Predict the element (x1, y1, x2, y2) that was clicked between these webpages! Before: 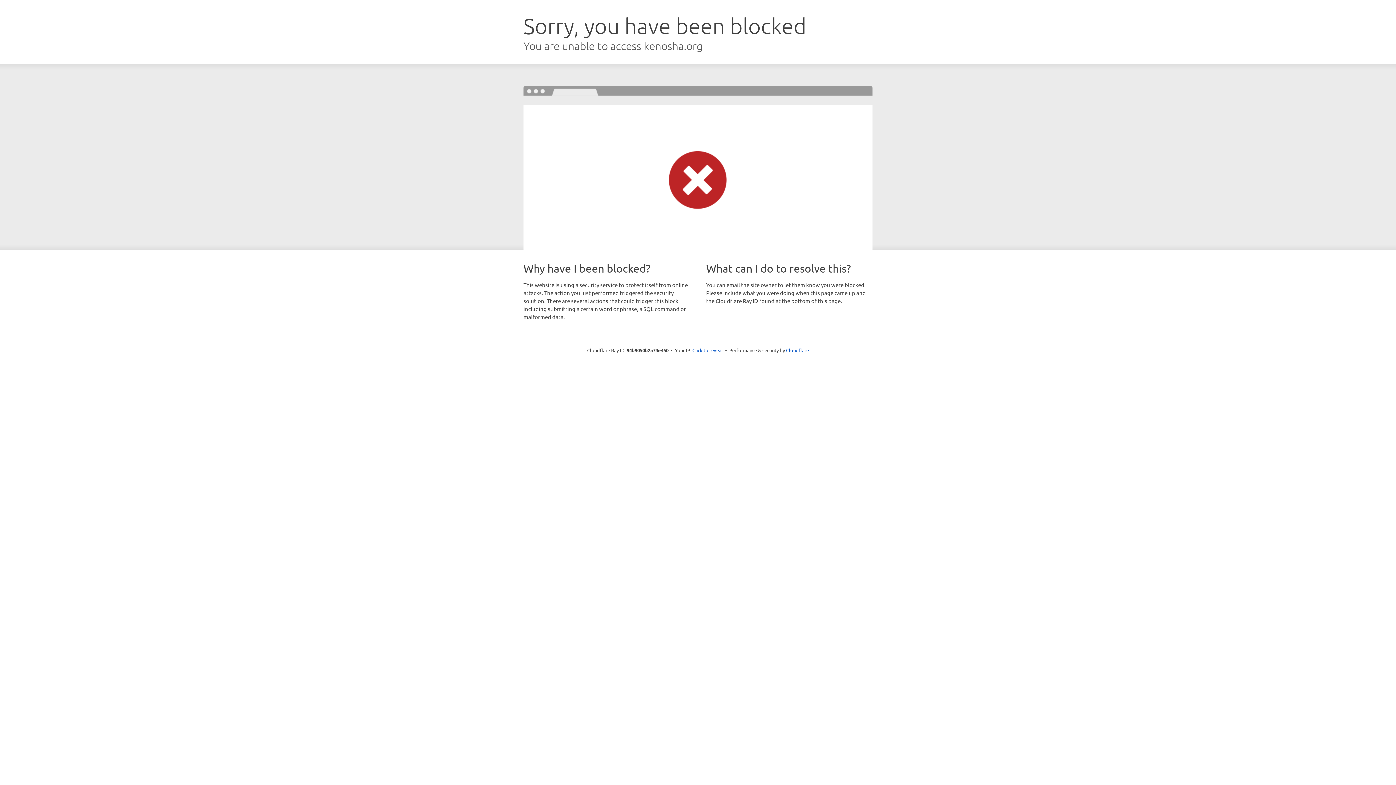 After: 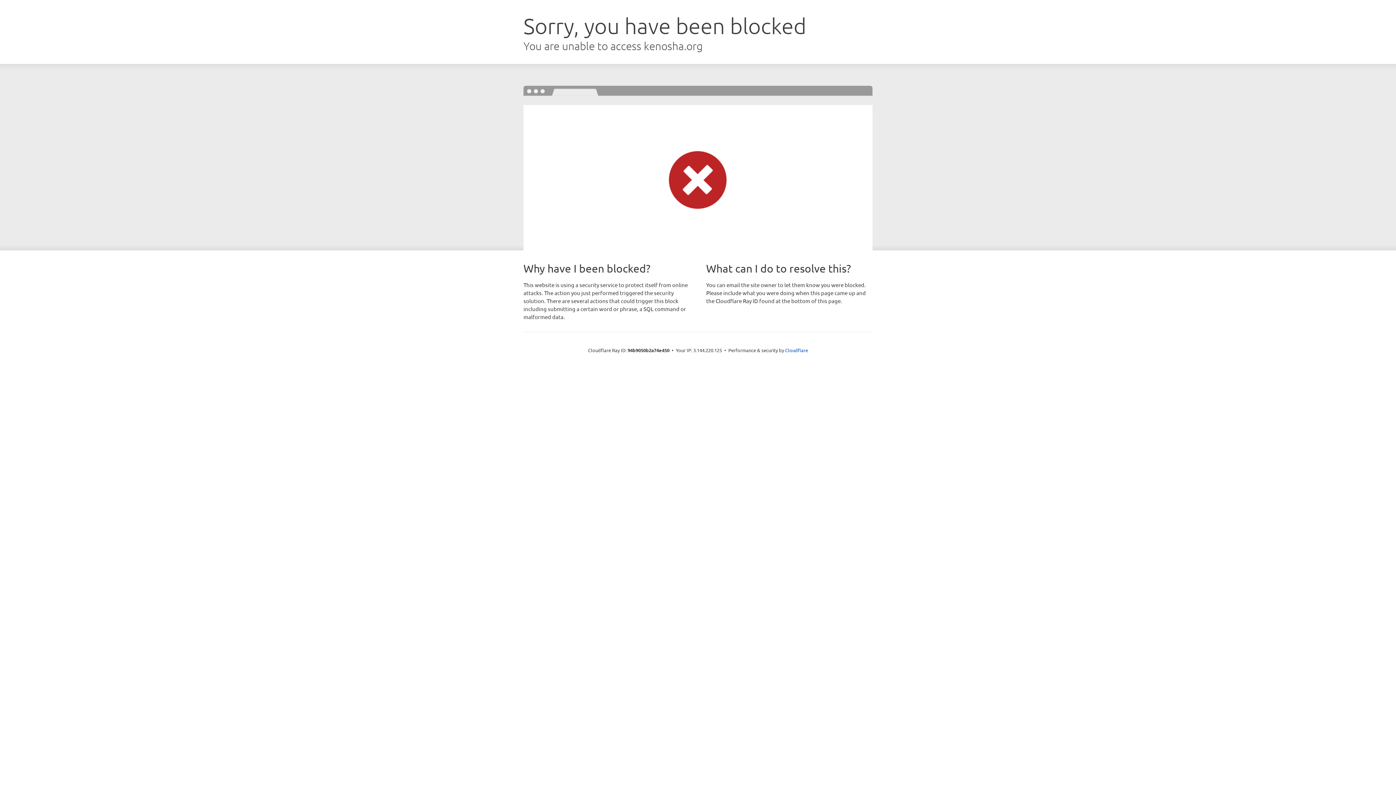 Action: label: Click to reveal bbox: (692, 346, 723, 353)